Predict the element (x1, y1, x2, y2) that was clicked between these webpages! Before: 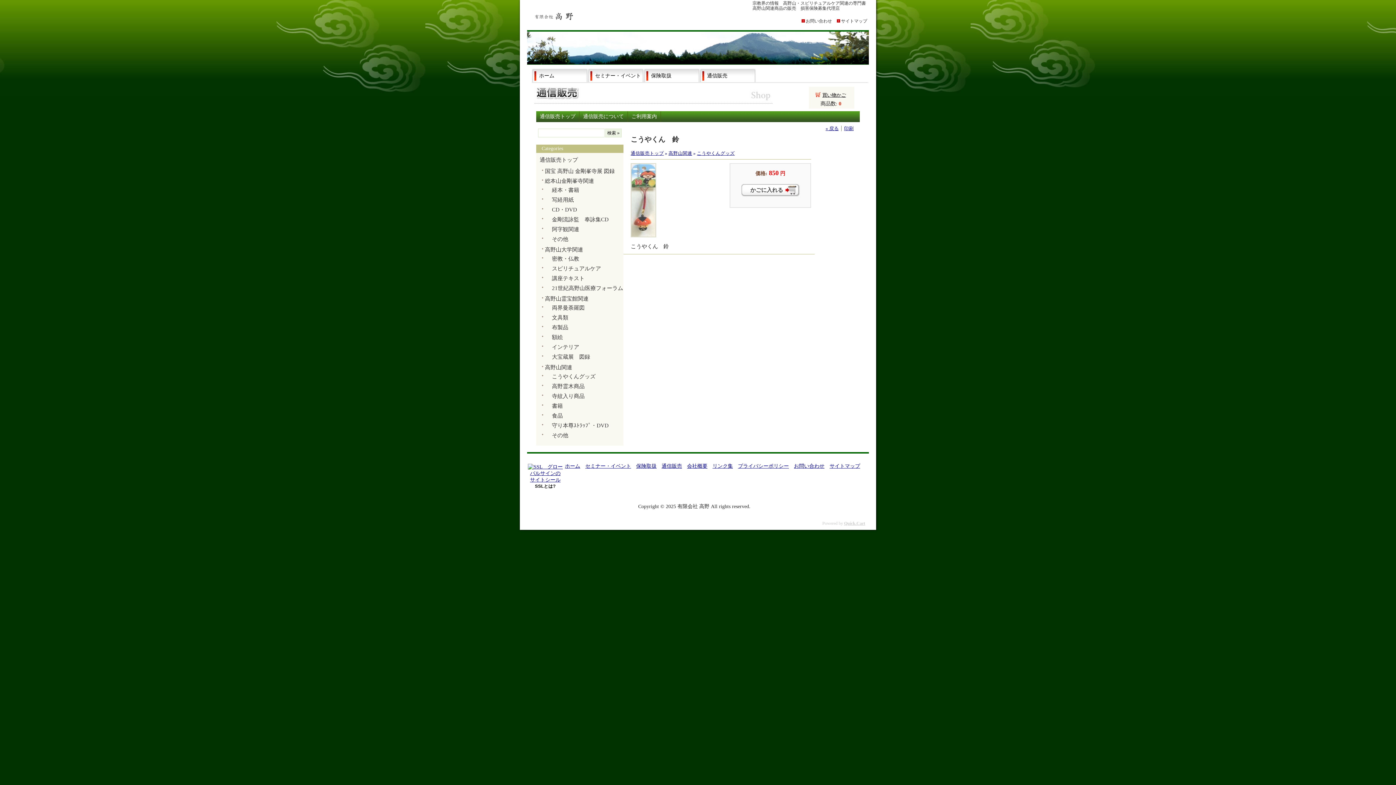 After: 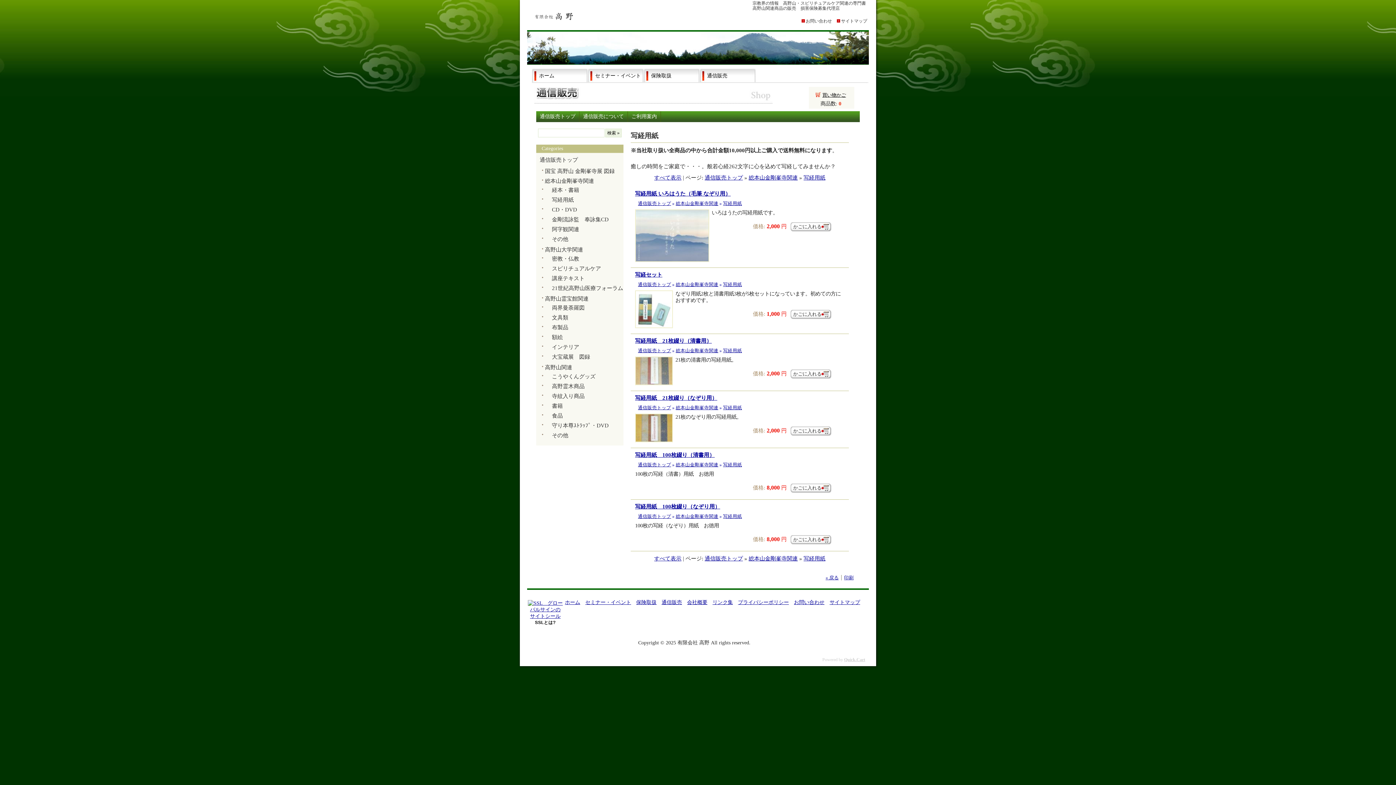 Action: label: 写経用紙 bbox: (536, 196, 639, 204)